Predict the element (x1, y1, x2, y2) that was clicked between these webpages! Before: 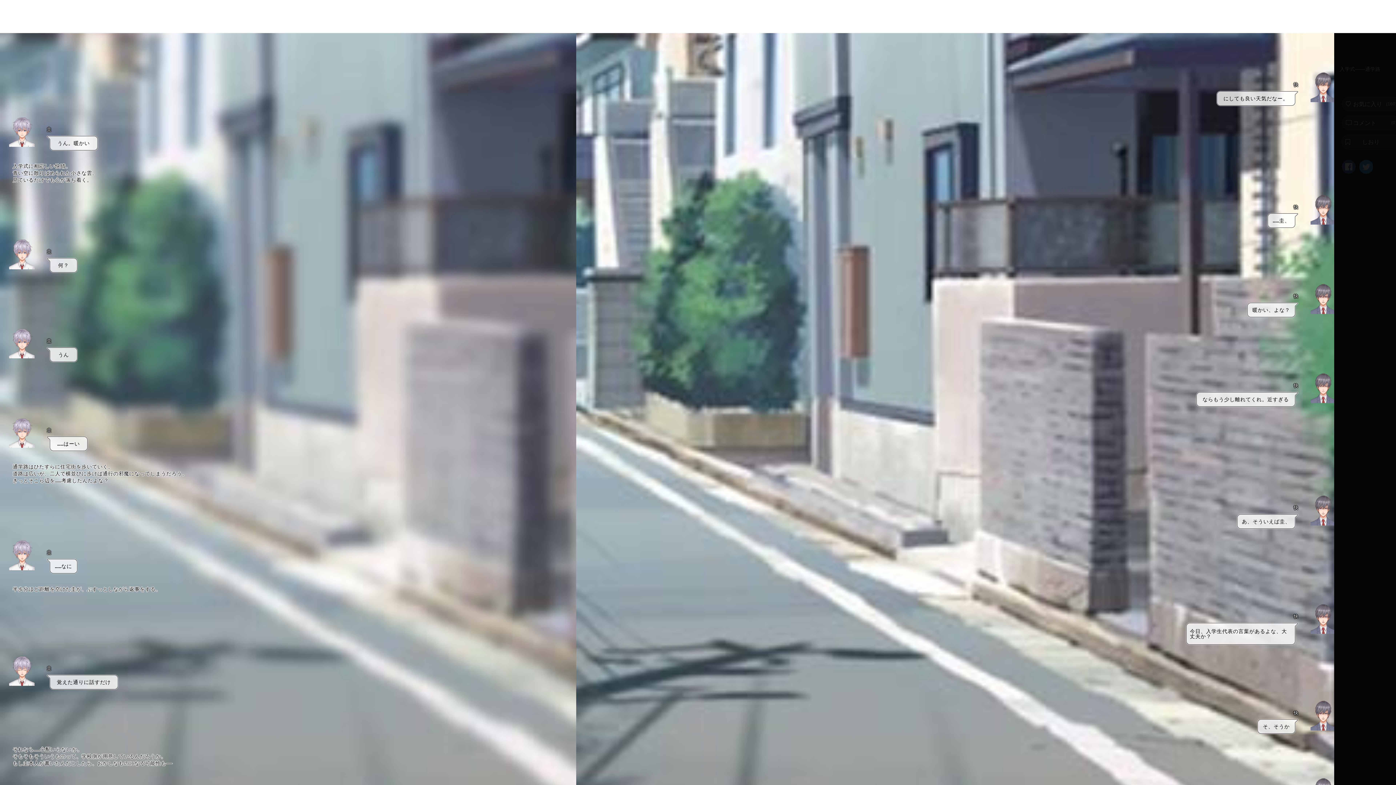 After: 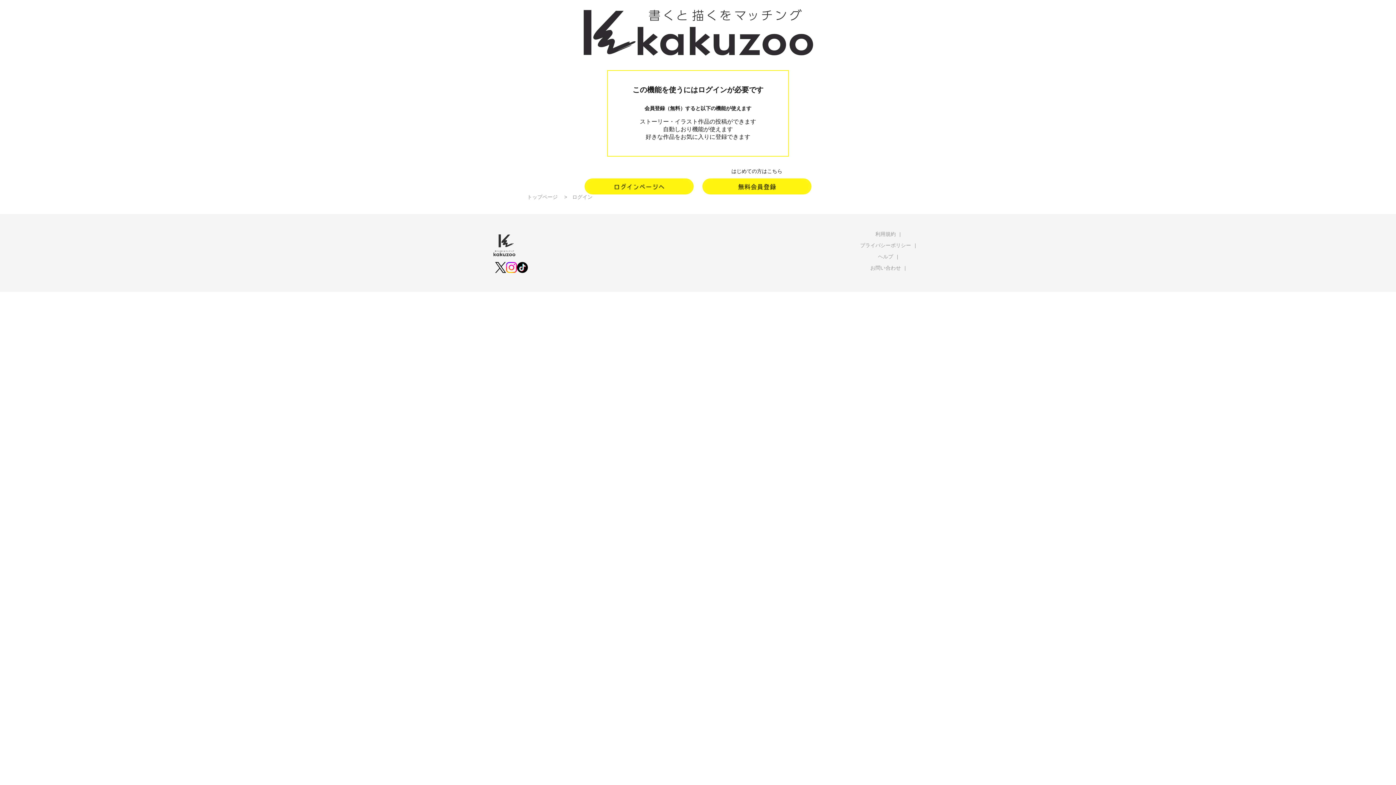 Action: label: お気に入り
(160) bbox: (1342, 96, 1400, 111)